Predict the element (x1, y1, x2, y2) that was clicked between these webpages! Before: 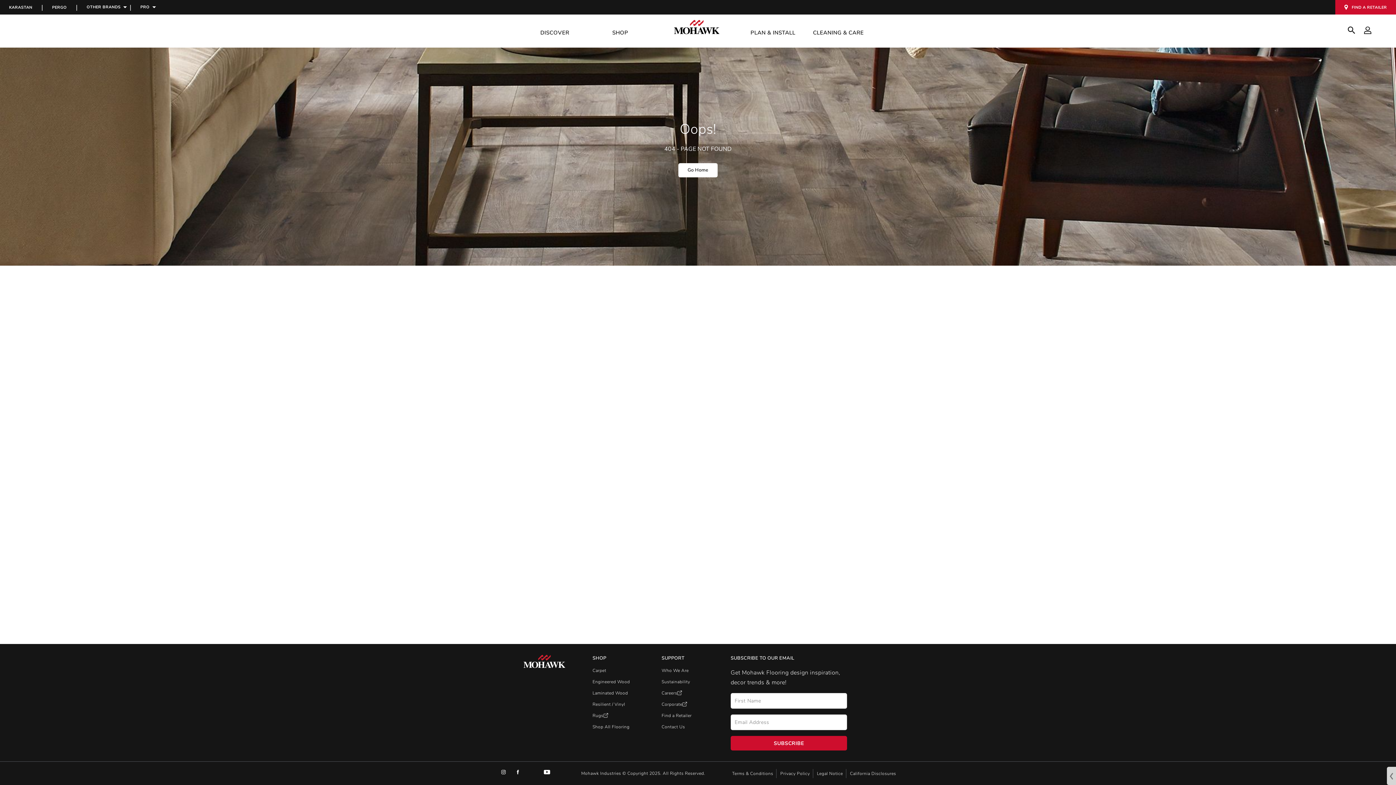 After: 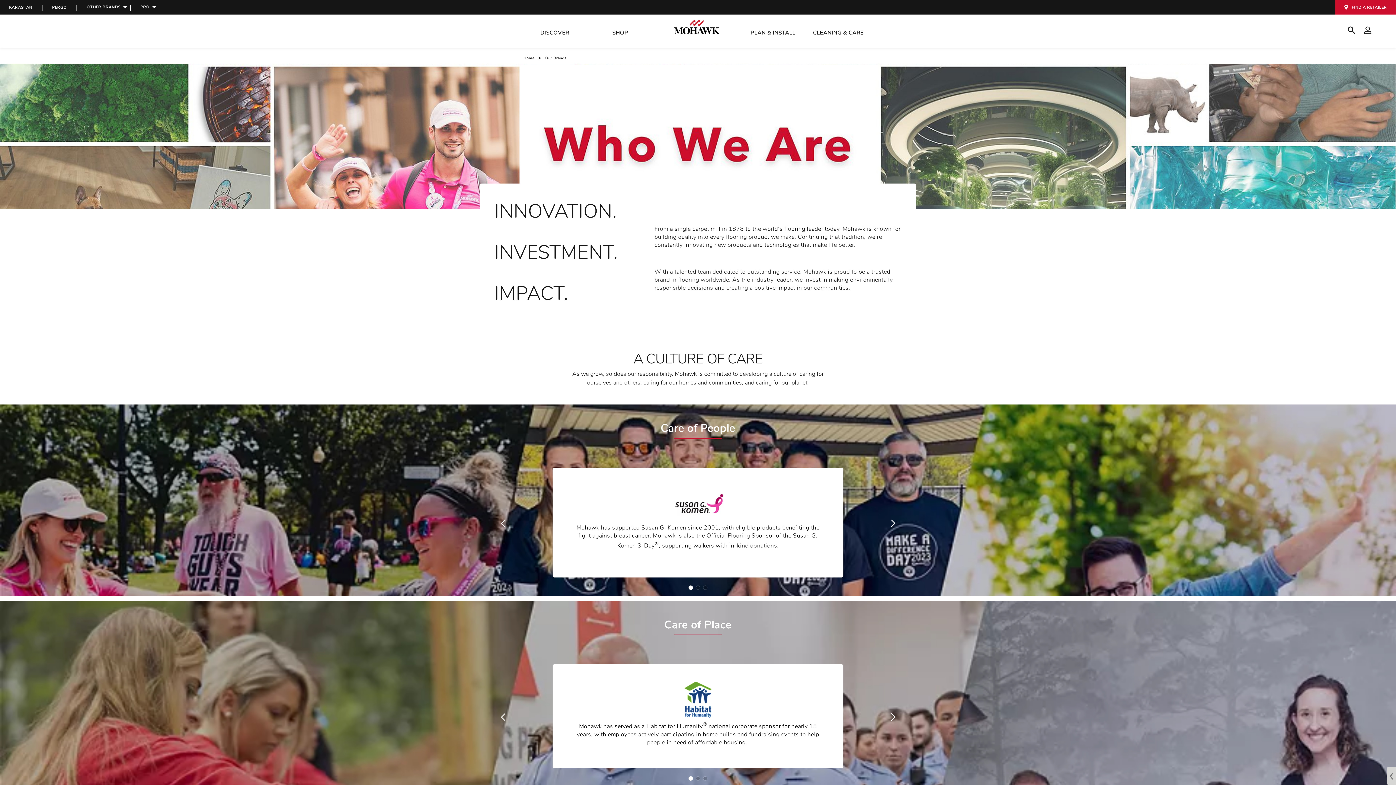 Action: label: Global Header Item bbox: (661, 668, 730, 673)